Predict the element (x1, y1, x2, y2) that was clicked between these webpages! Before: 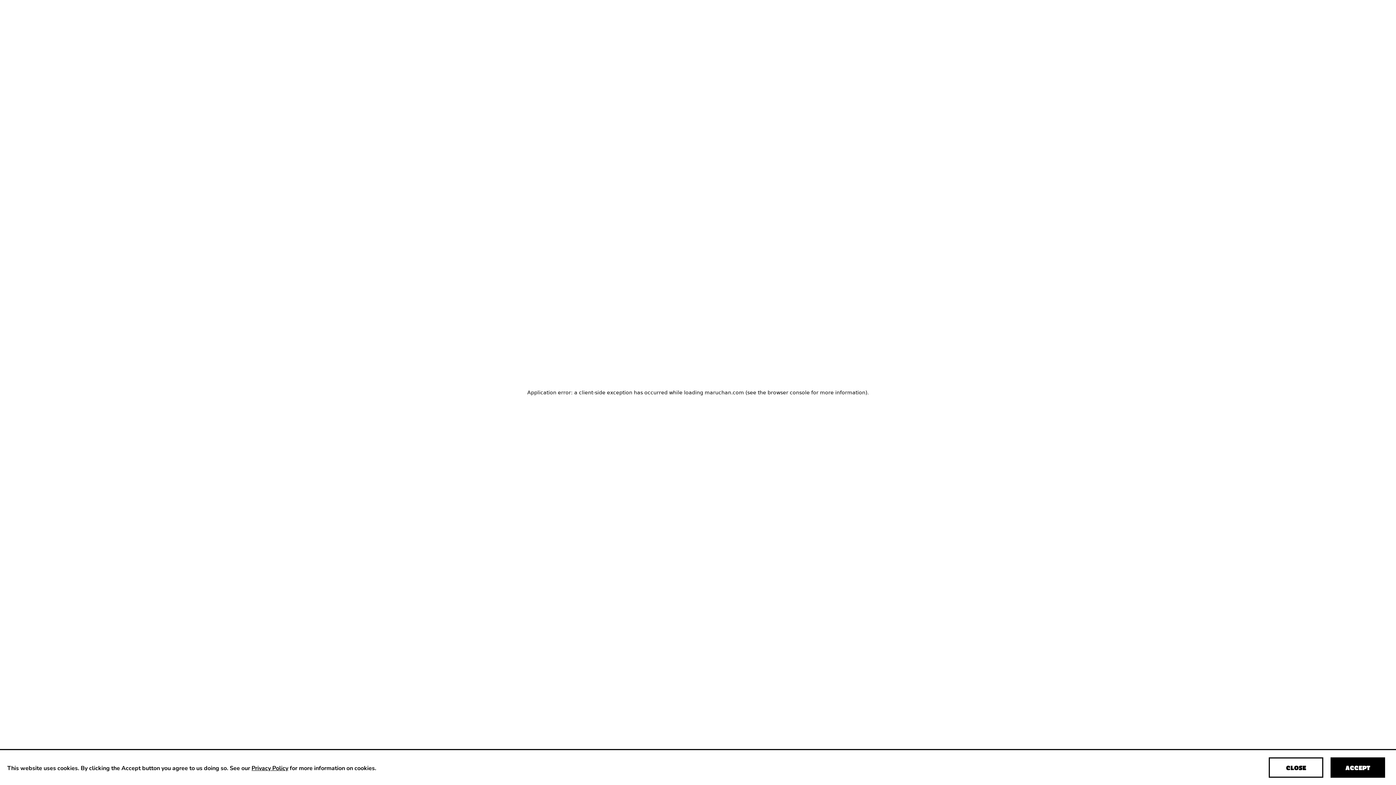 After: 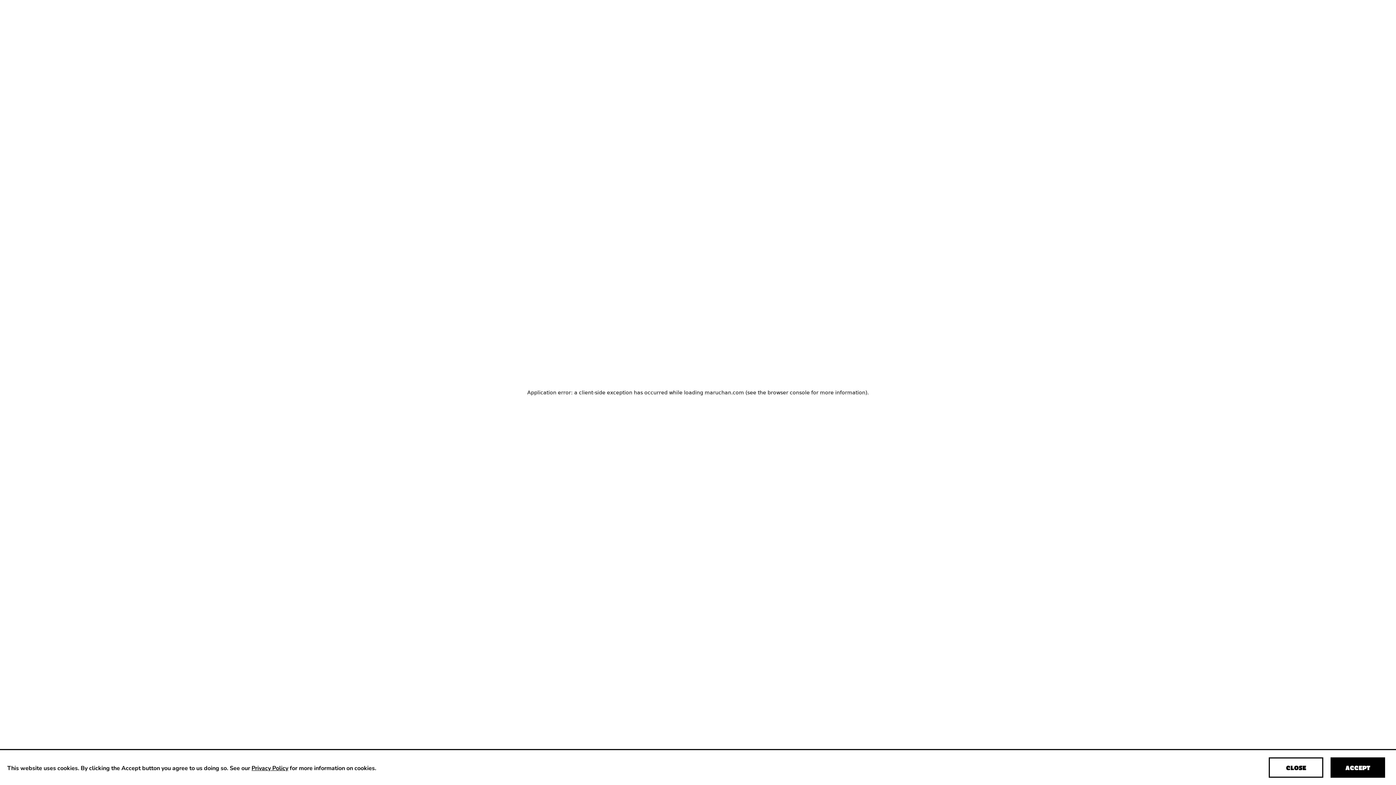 Action: bbox: (251, 764, 288, 771) label: Privacy Policy